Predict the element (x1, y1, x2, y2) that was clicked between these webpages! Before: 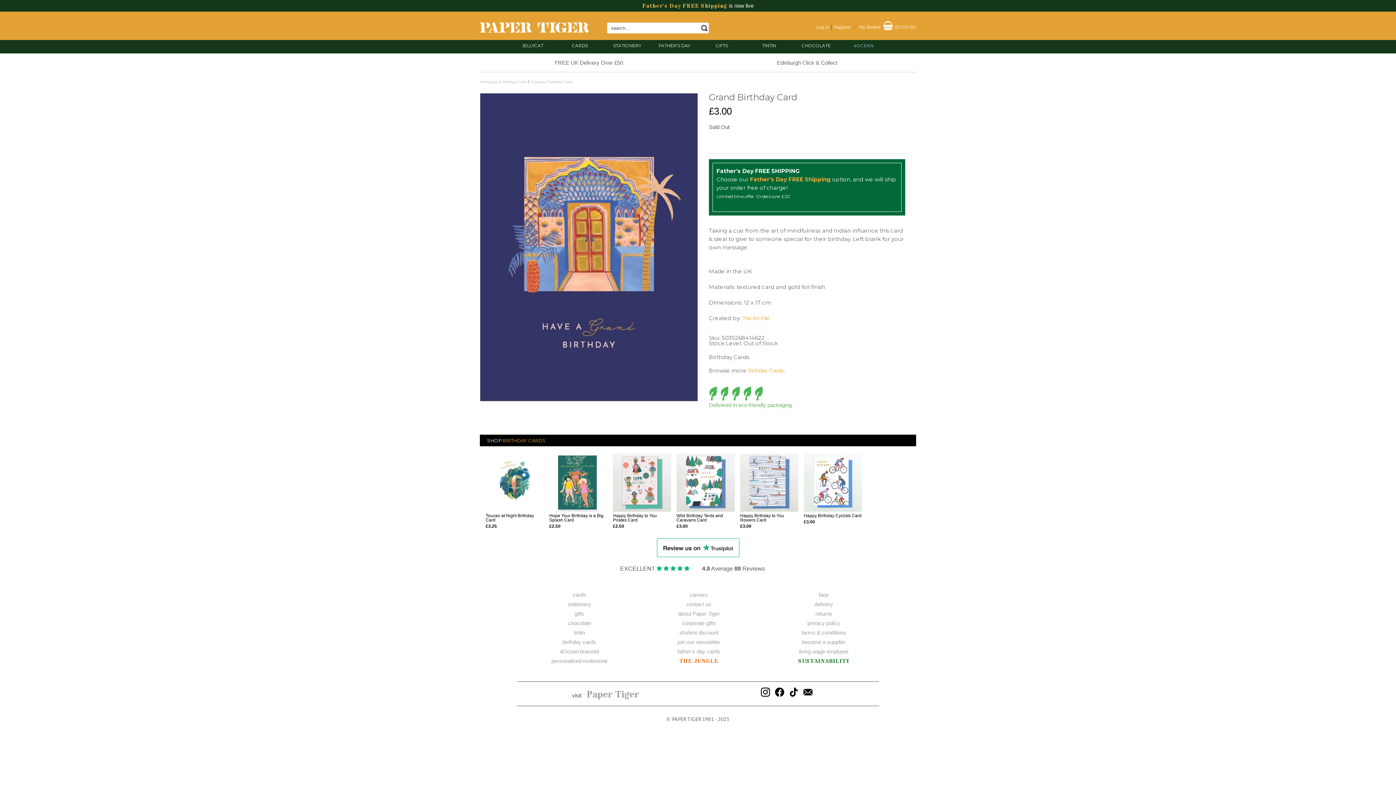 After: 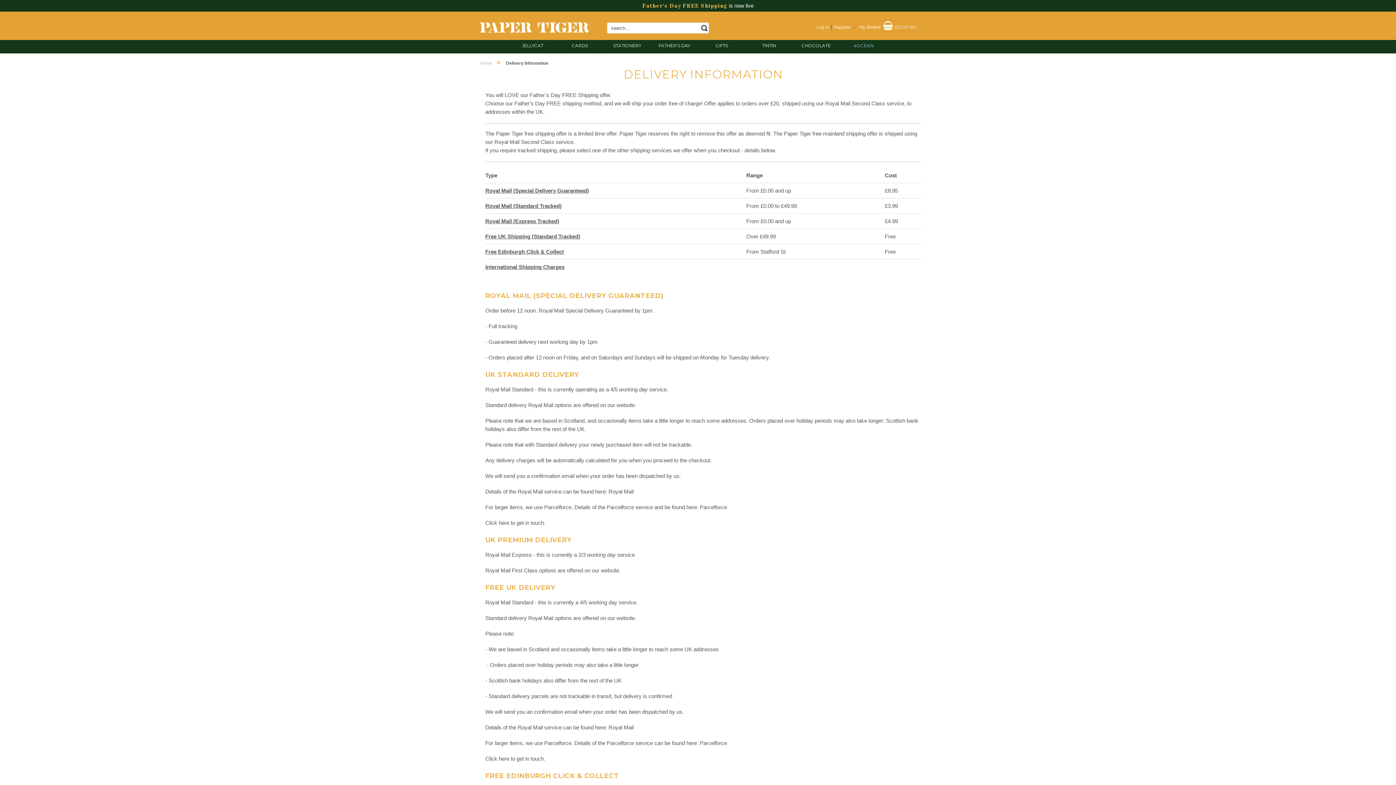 Action: bbox: (554, 59, 623, 65) label: FREE UK Delivery Over £50